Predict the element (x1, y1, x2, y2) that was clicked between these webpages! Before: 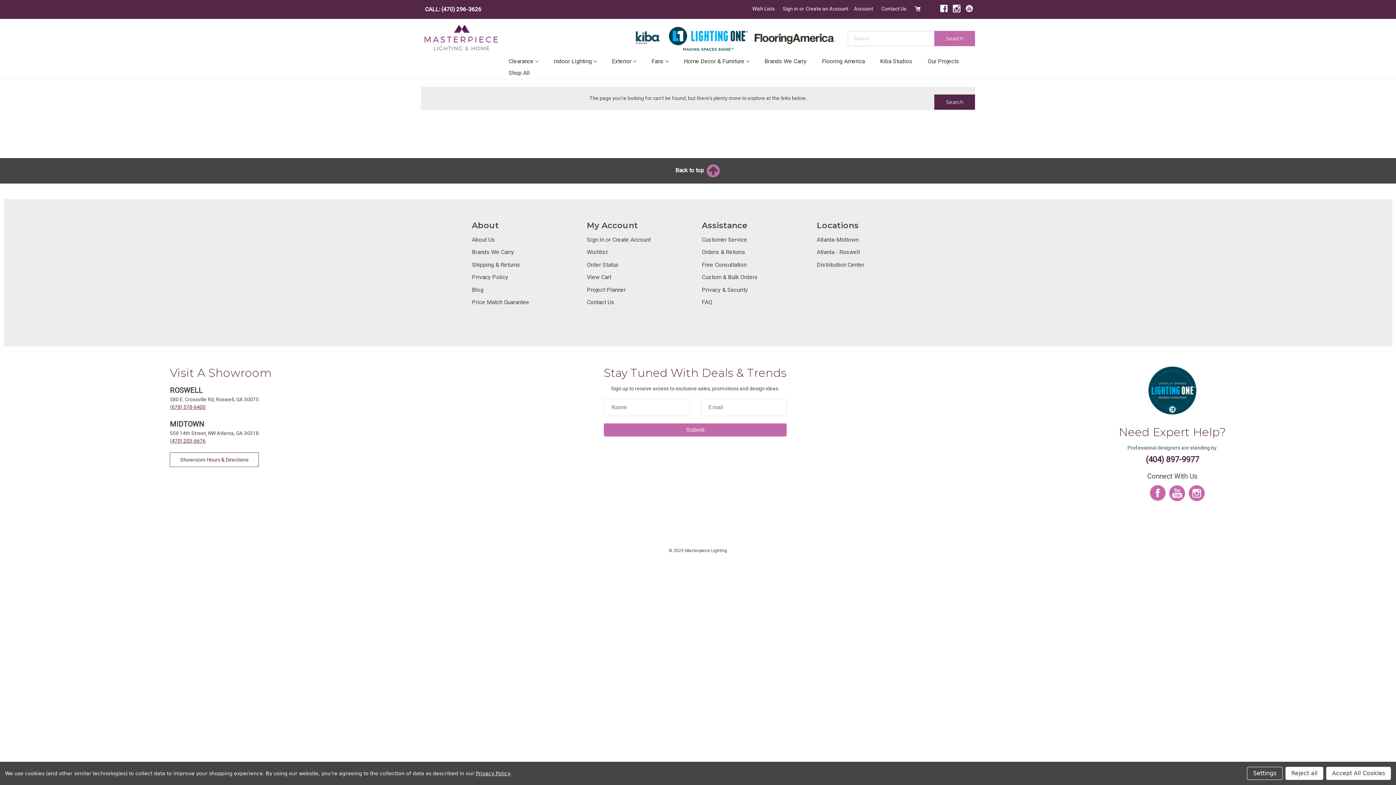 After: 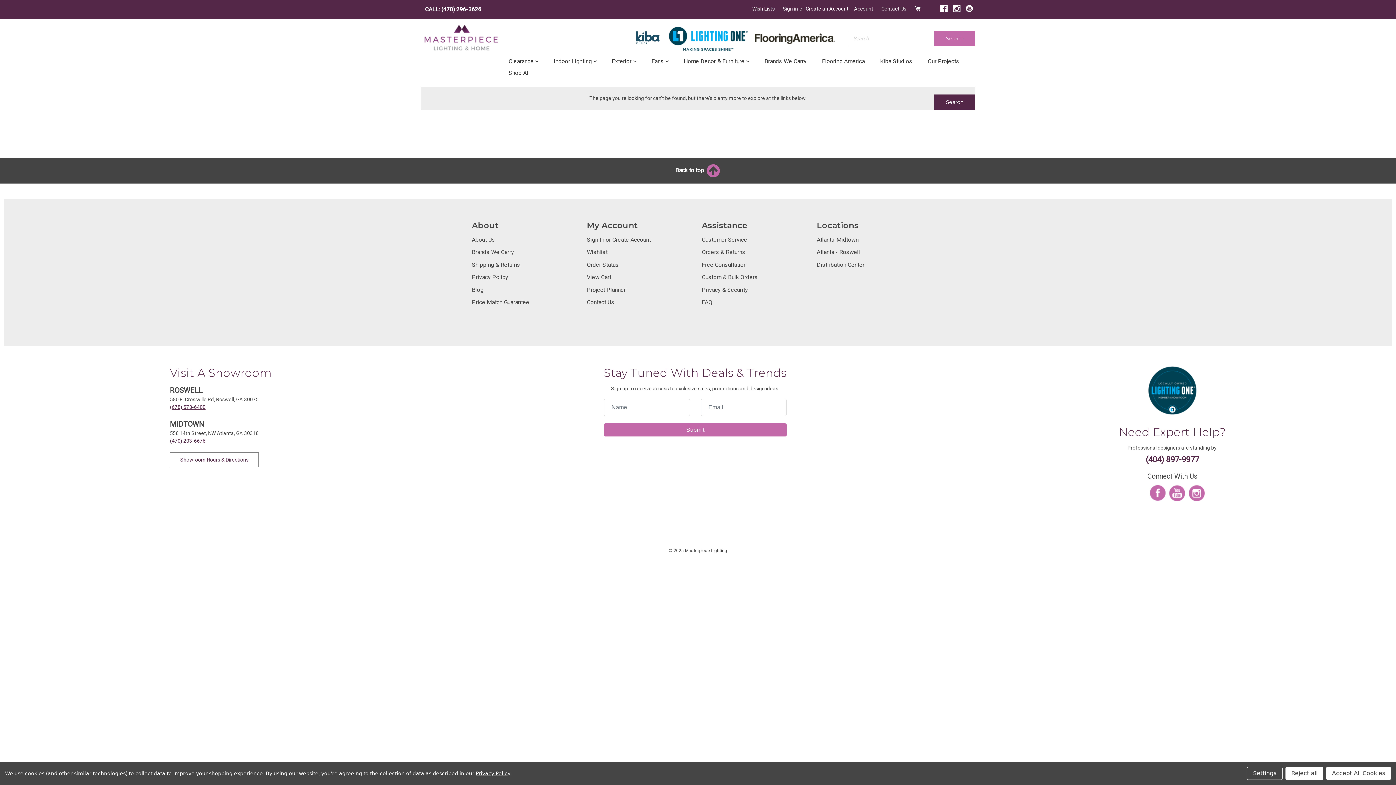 Action: bbox: (953, 4, 960, 12)